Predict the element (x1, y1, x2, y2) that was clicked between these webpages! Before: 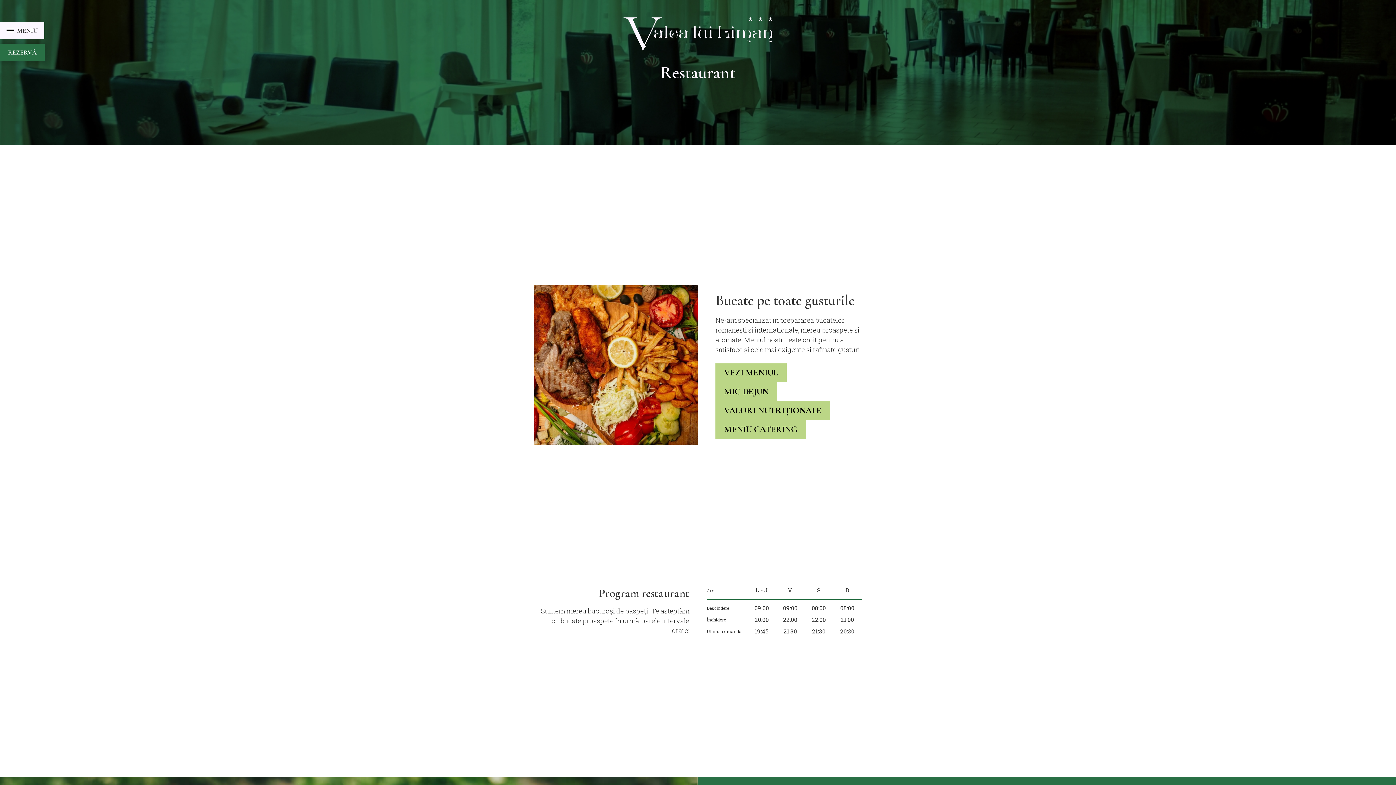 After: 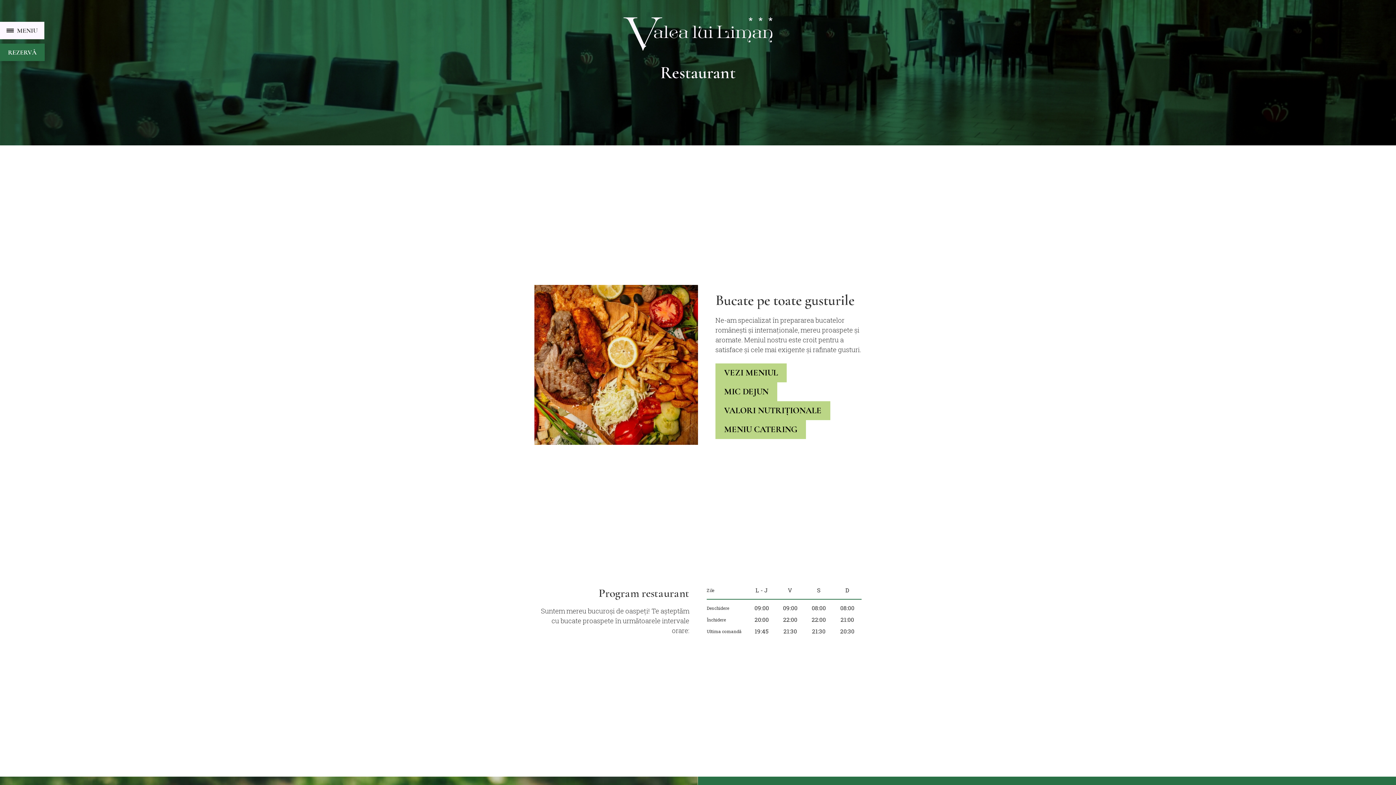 Action: label: VEZI MENIUL bbox: (715, 363, 786, 382)